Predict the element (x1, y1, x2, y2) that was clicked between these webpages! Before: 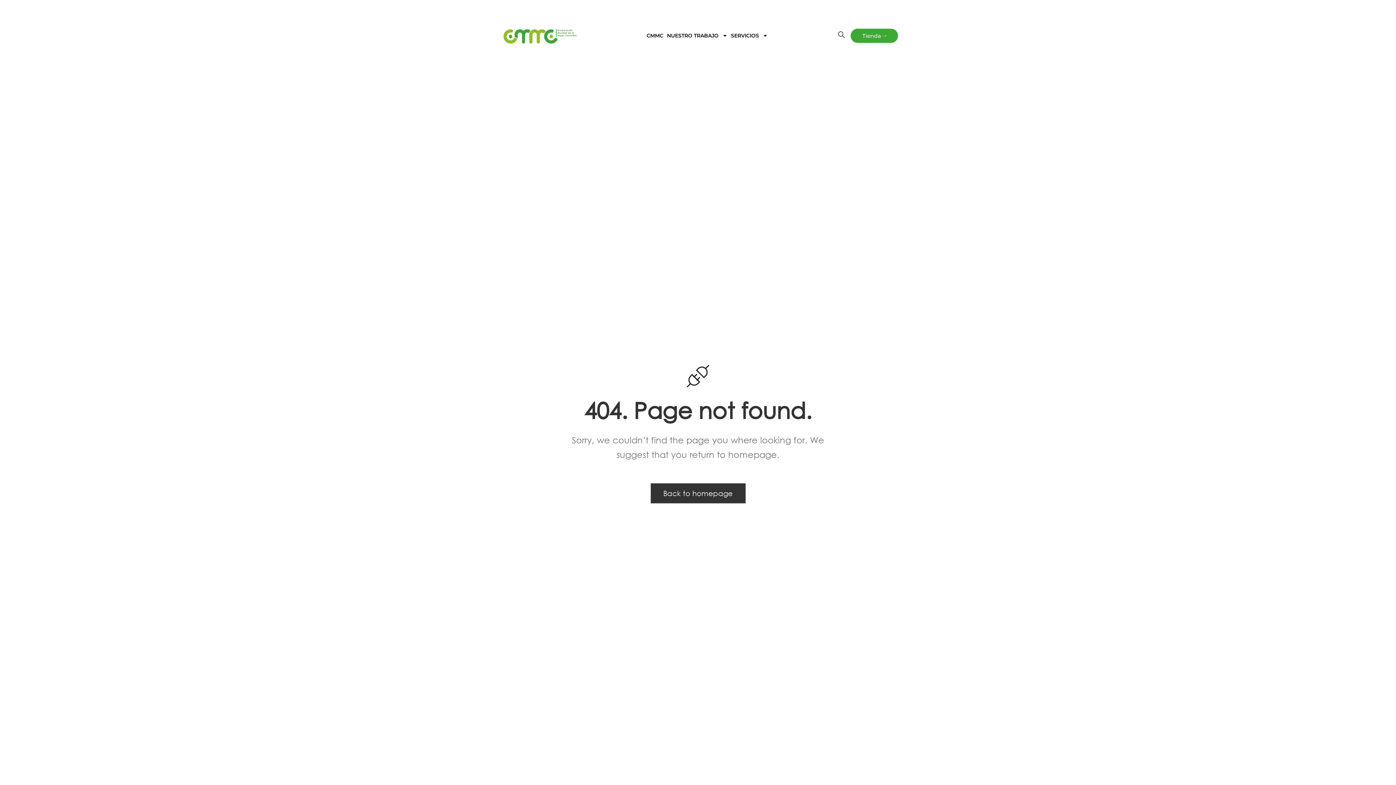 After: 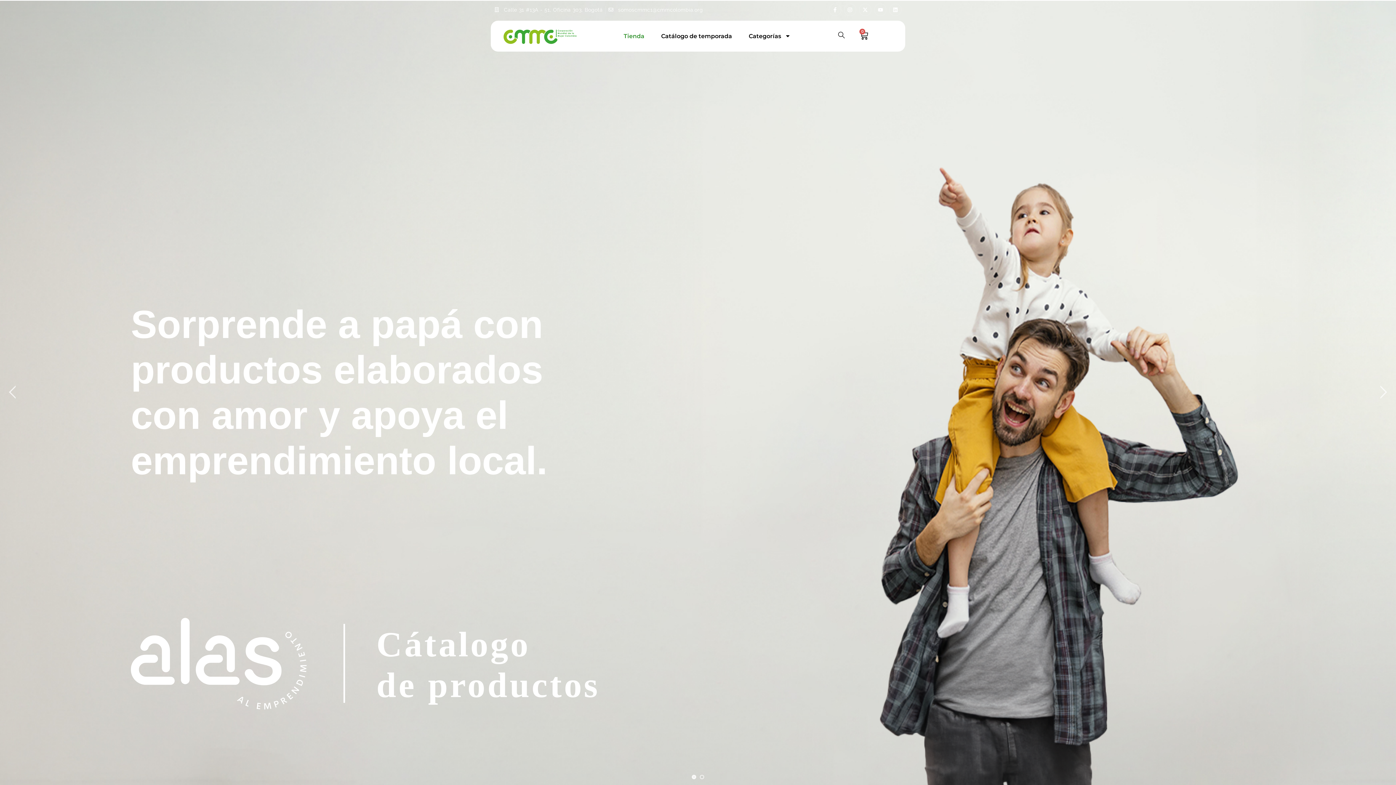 Action: bbox: (851, 28, 898, 42) label: Tienda